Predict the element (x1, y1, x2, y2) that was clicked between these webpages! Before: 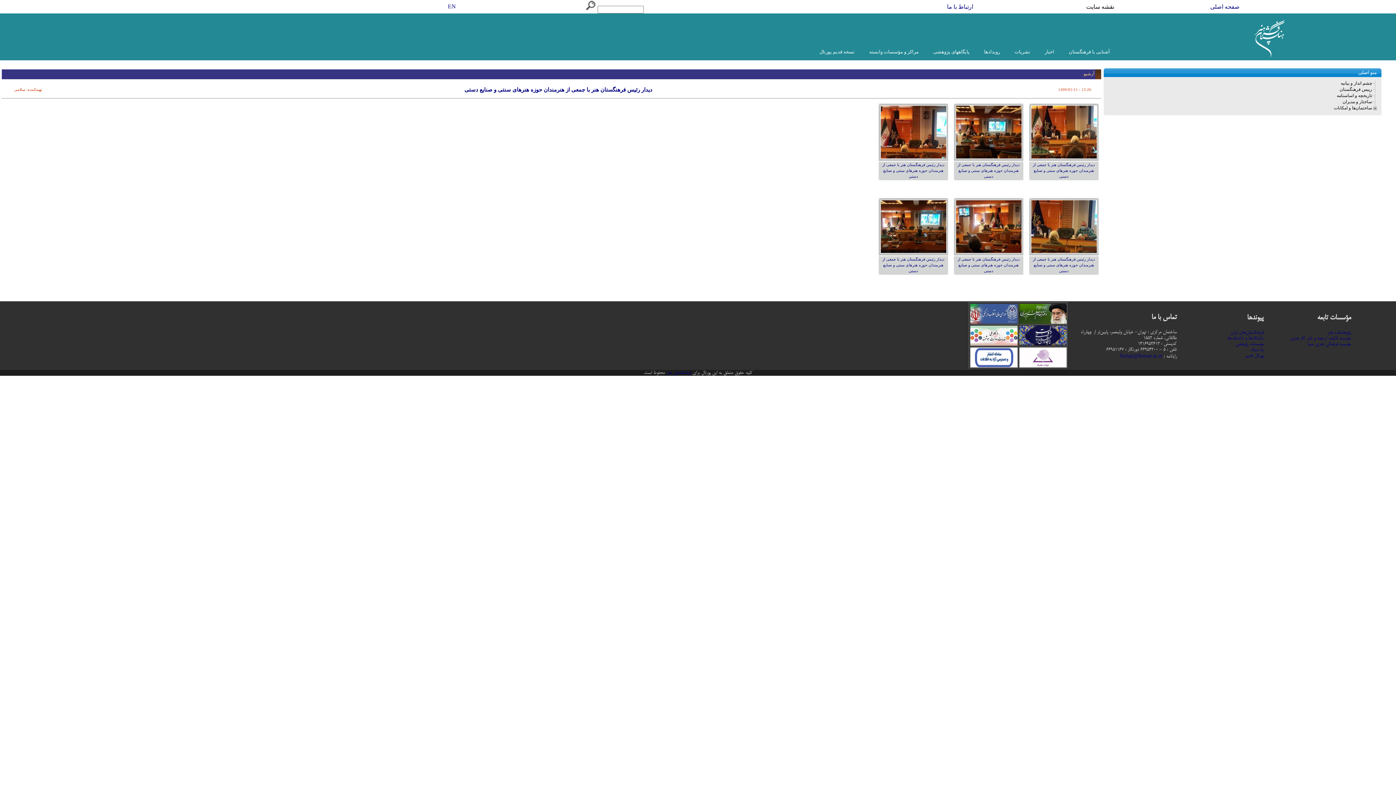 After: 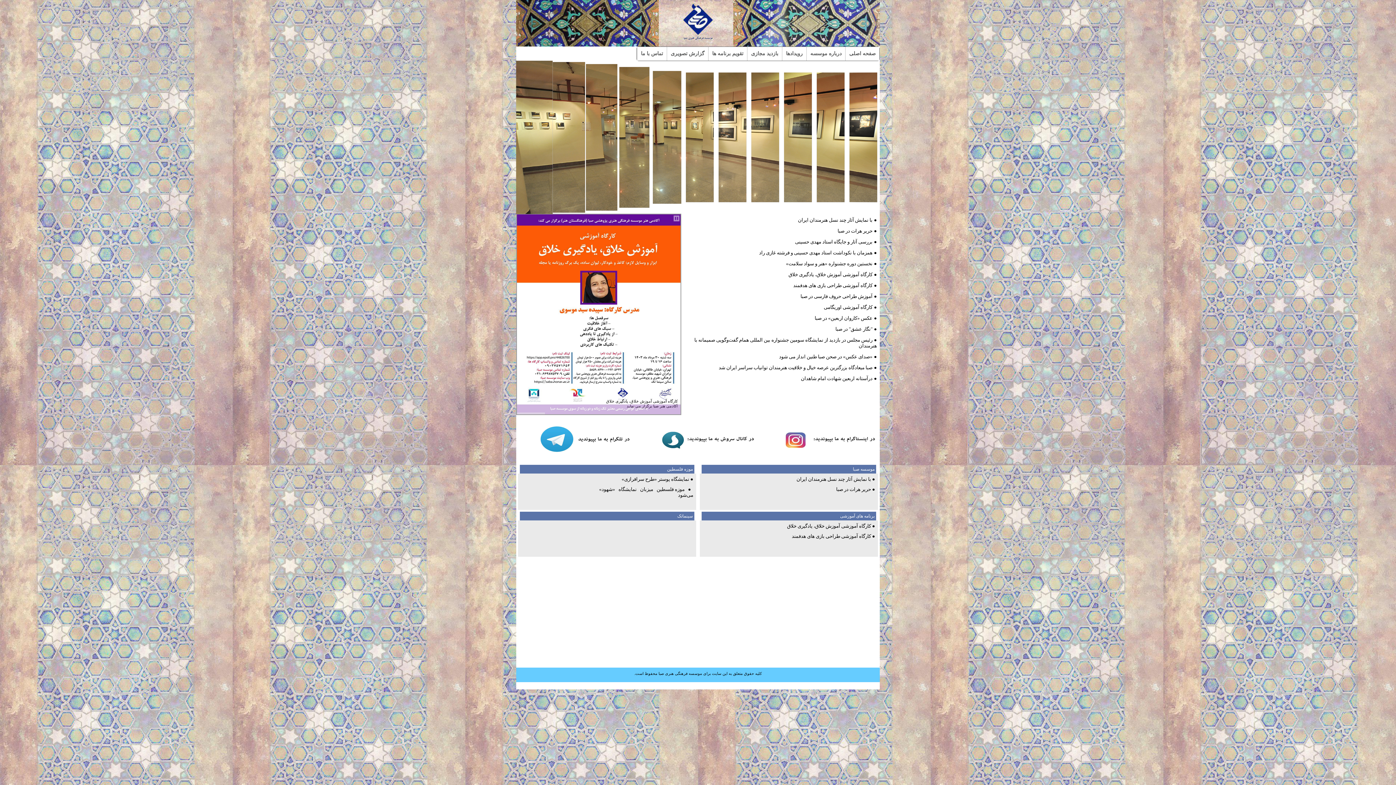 Action: label: مؤسسه فرهنگی هنری صبا bbox: (1308, 341, 1351, 347)